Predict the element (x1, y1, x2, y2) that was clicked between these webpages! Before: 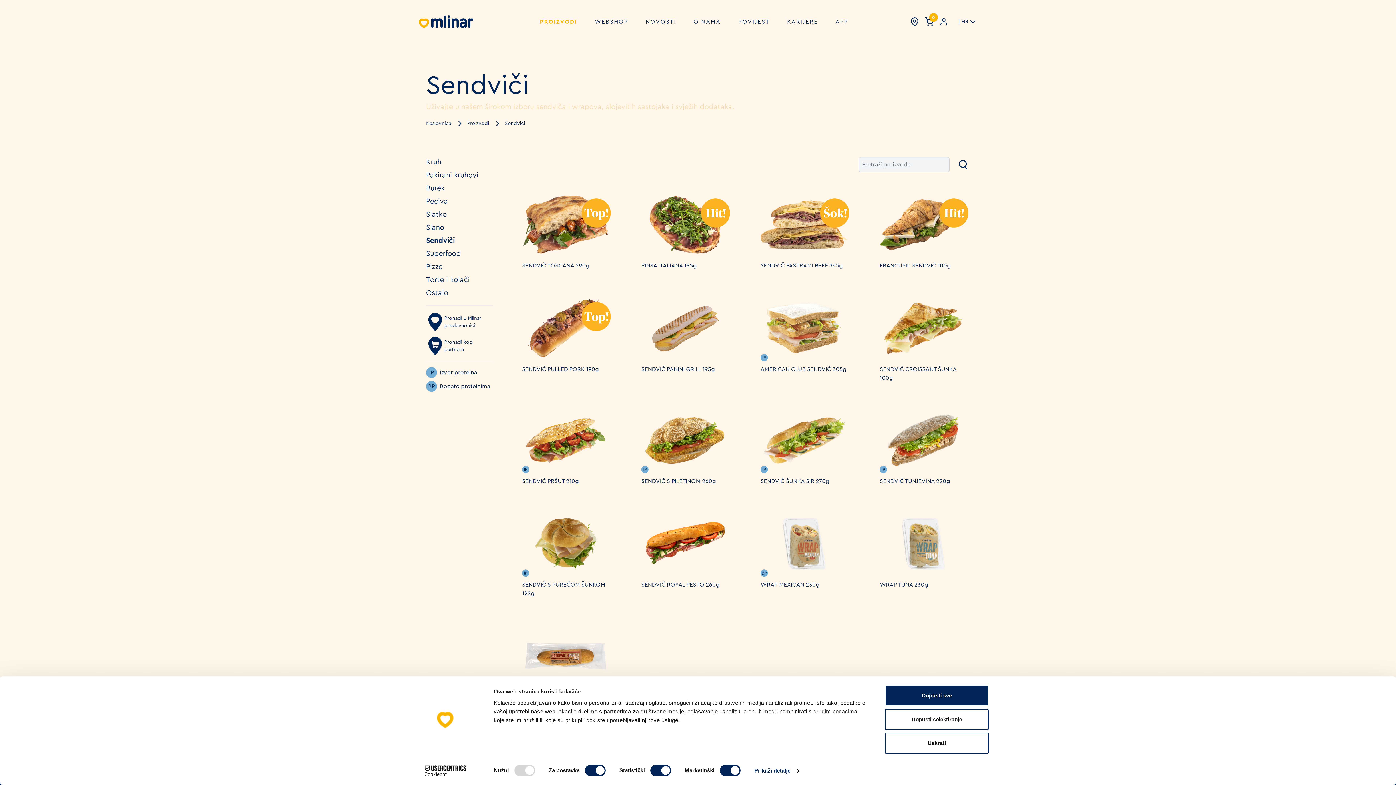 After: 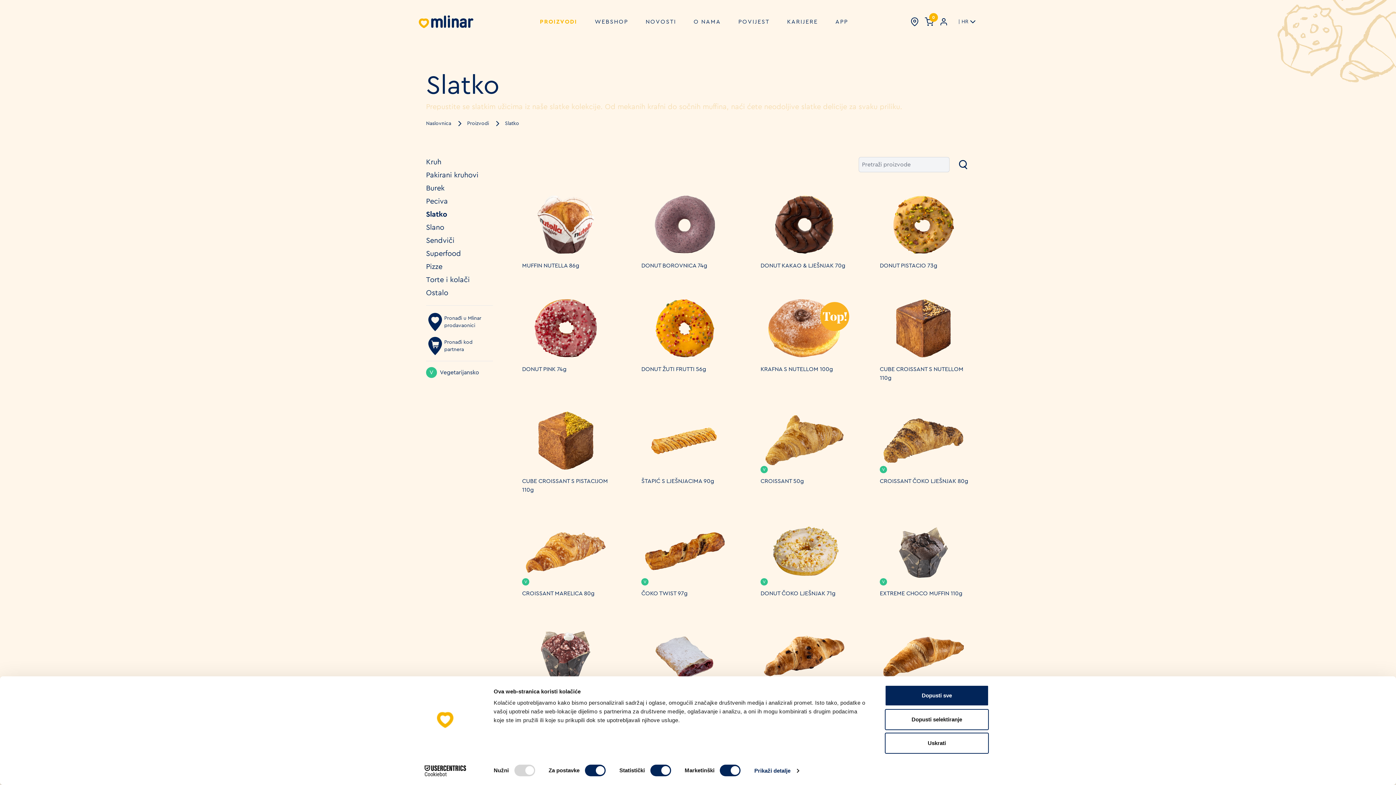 Action: label: Slatko bbox: (426, 209, 446, 219)